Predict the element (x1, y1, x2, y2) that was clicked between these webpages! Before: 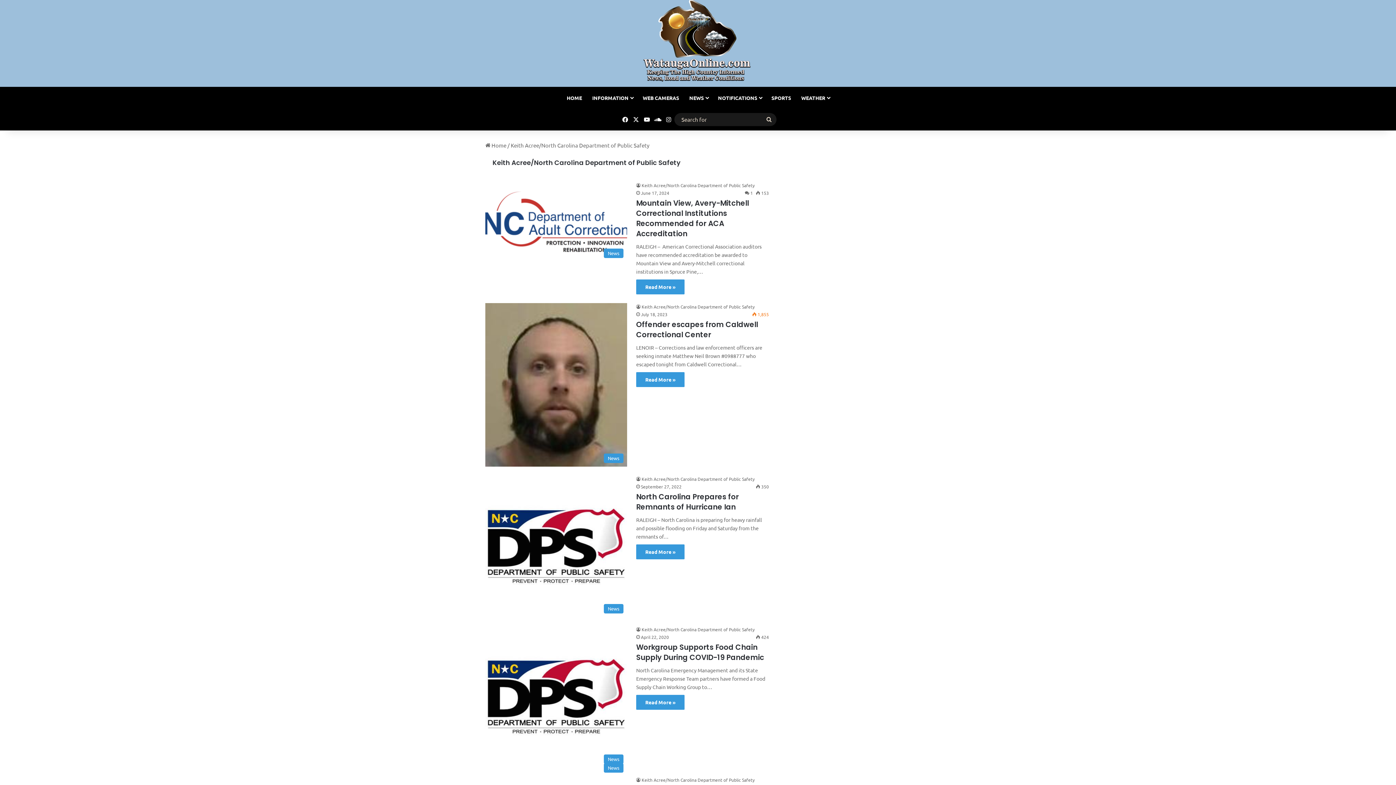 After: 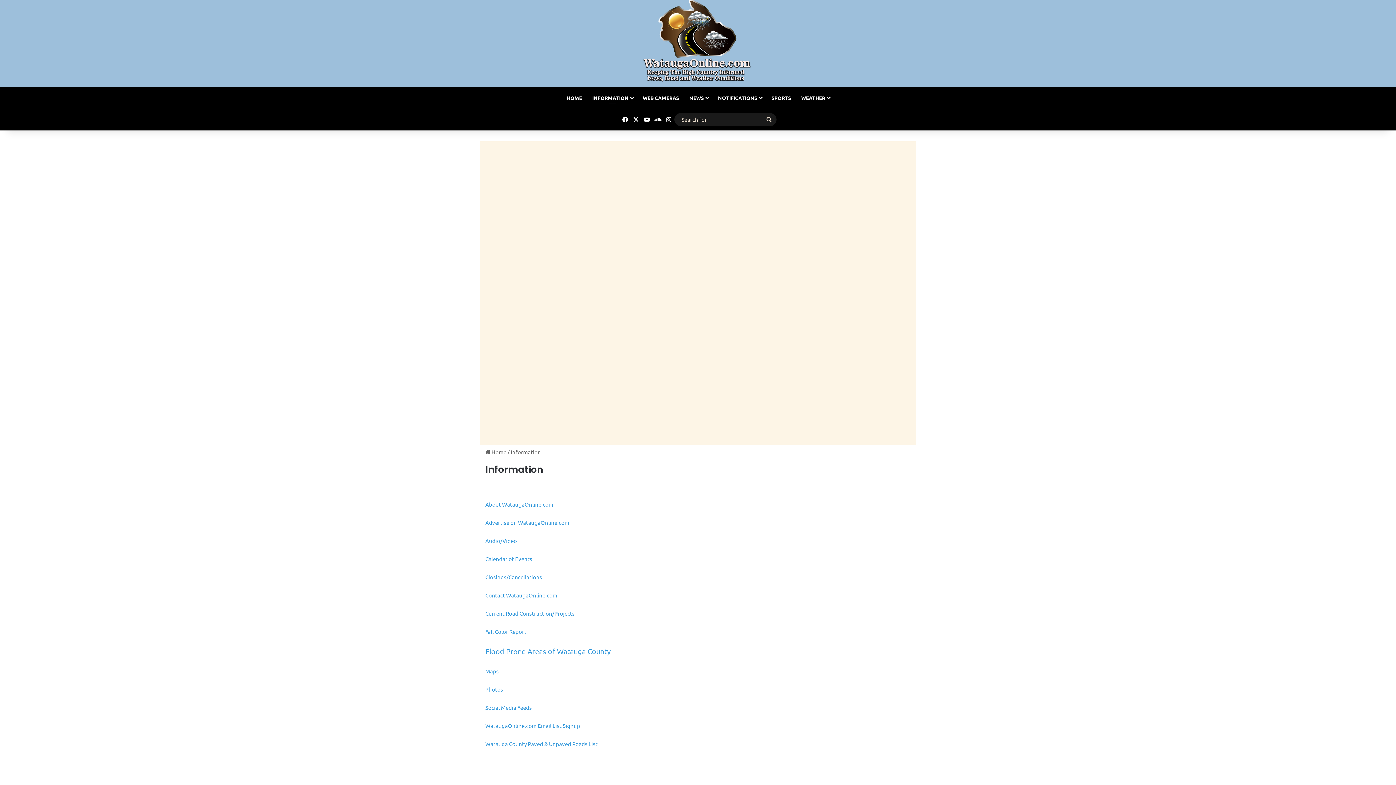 Action: bbox: (587, 86, 637, 108) label: INFORMATION